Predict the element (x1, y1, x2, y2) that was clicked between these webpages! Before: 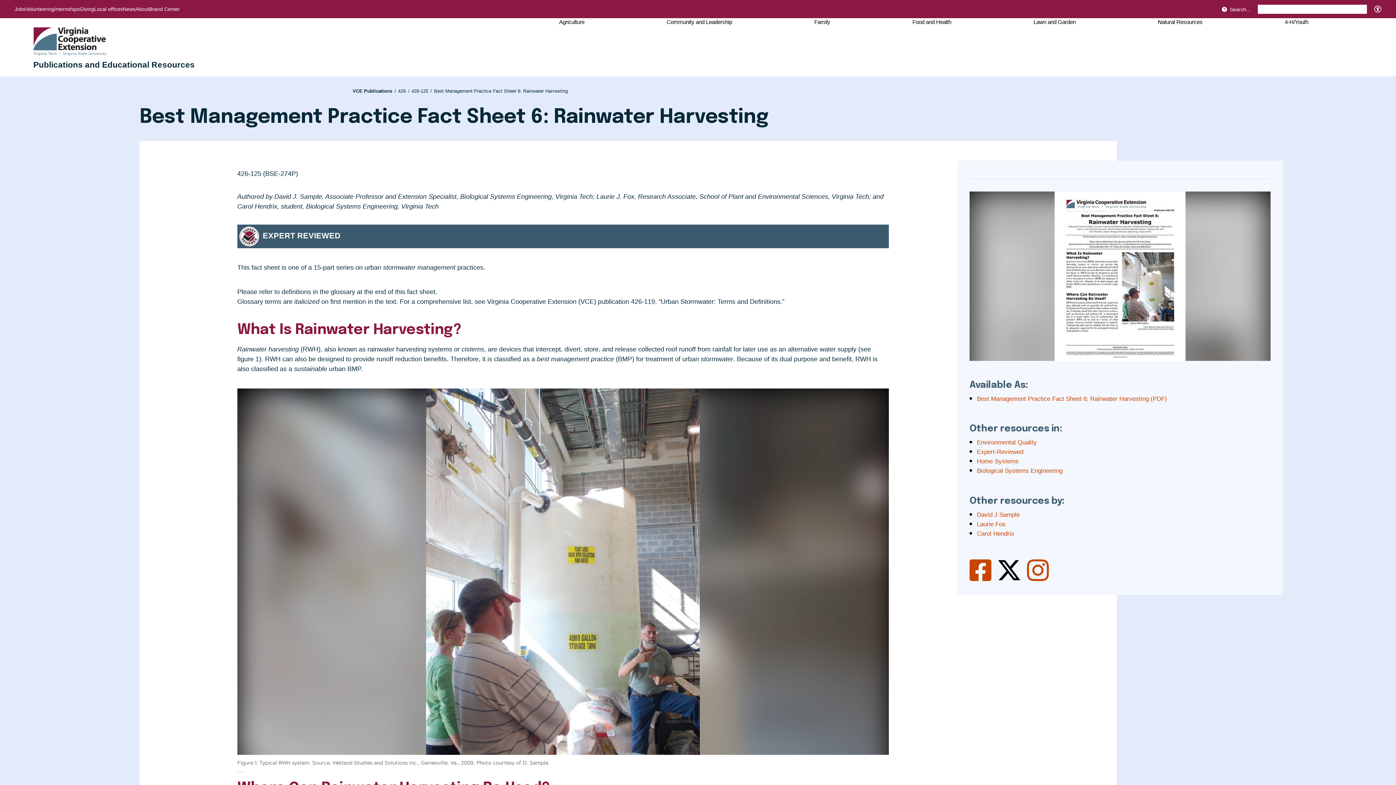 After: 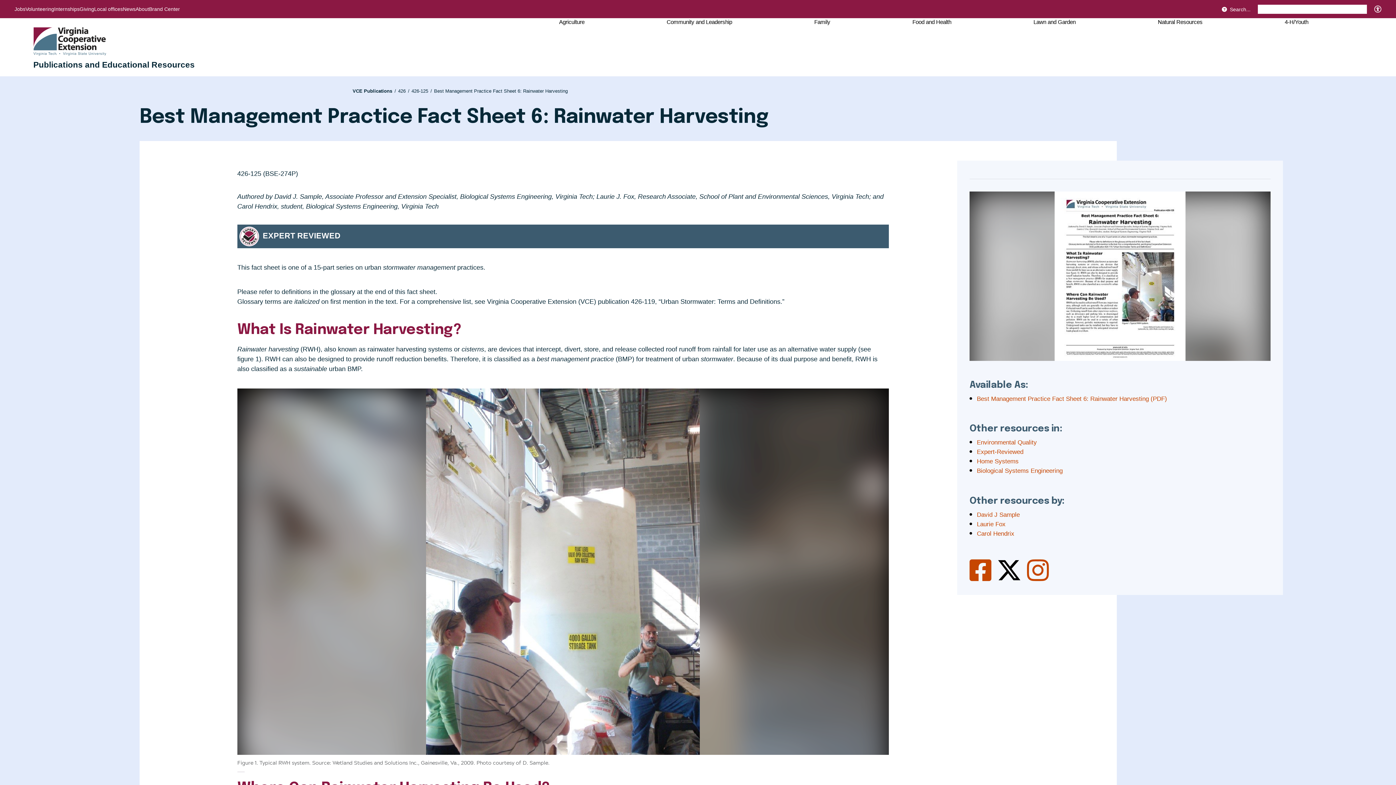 Action: label: Best Management Practice Fact Sheet 6: Rainwater Harvesting bbox: (434, 86, 567, 95)